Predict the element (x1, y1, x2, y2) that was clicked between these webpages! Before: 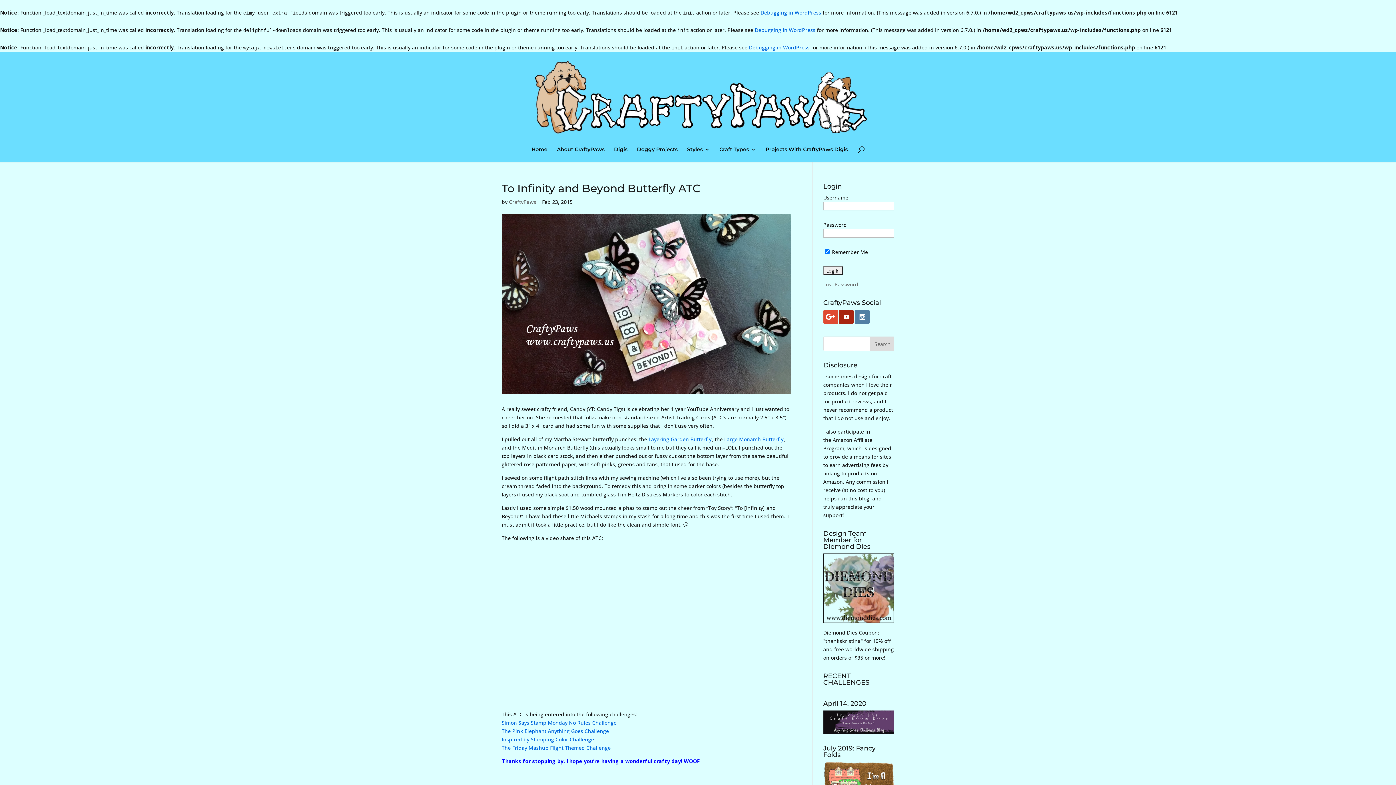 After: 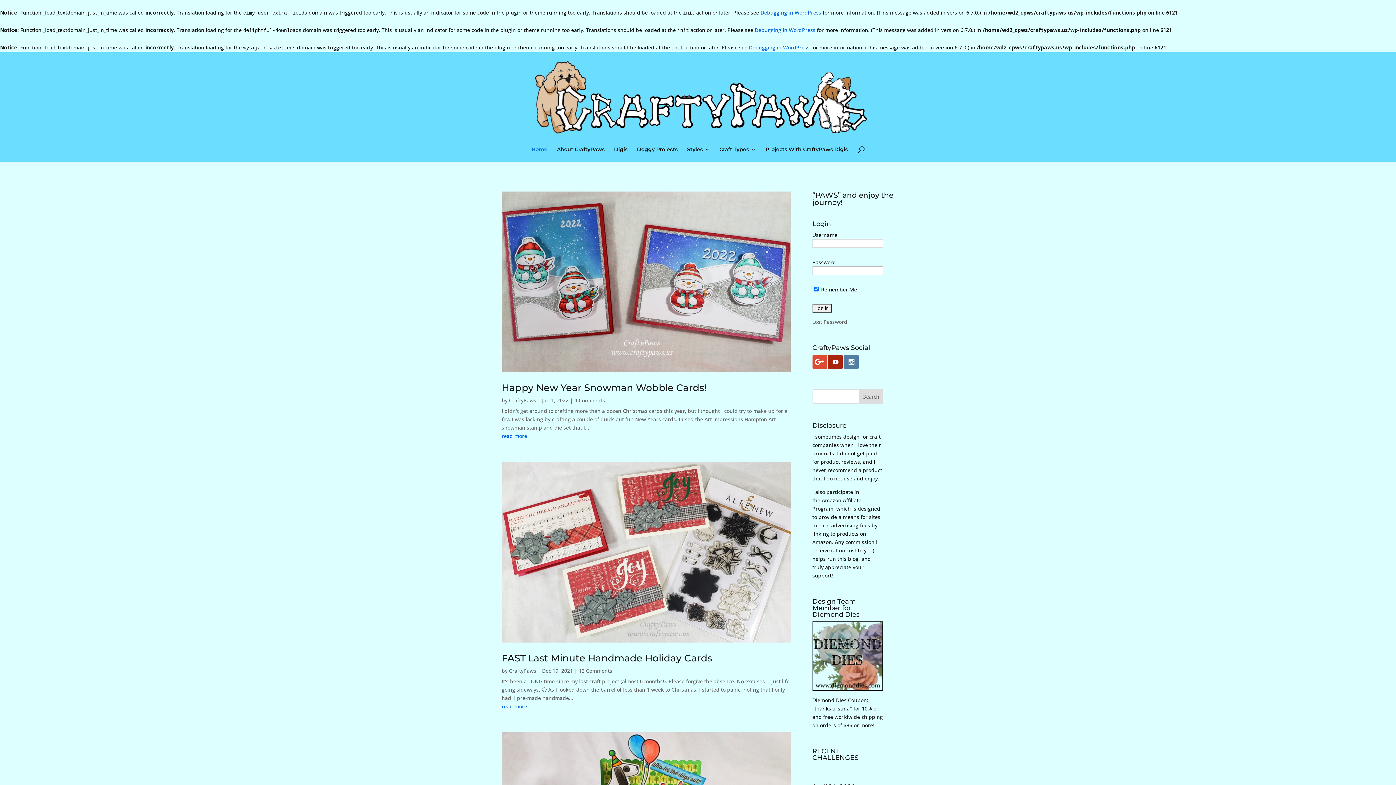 Action: bbox: (512, 95, 884, 101)